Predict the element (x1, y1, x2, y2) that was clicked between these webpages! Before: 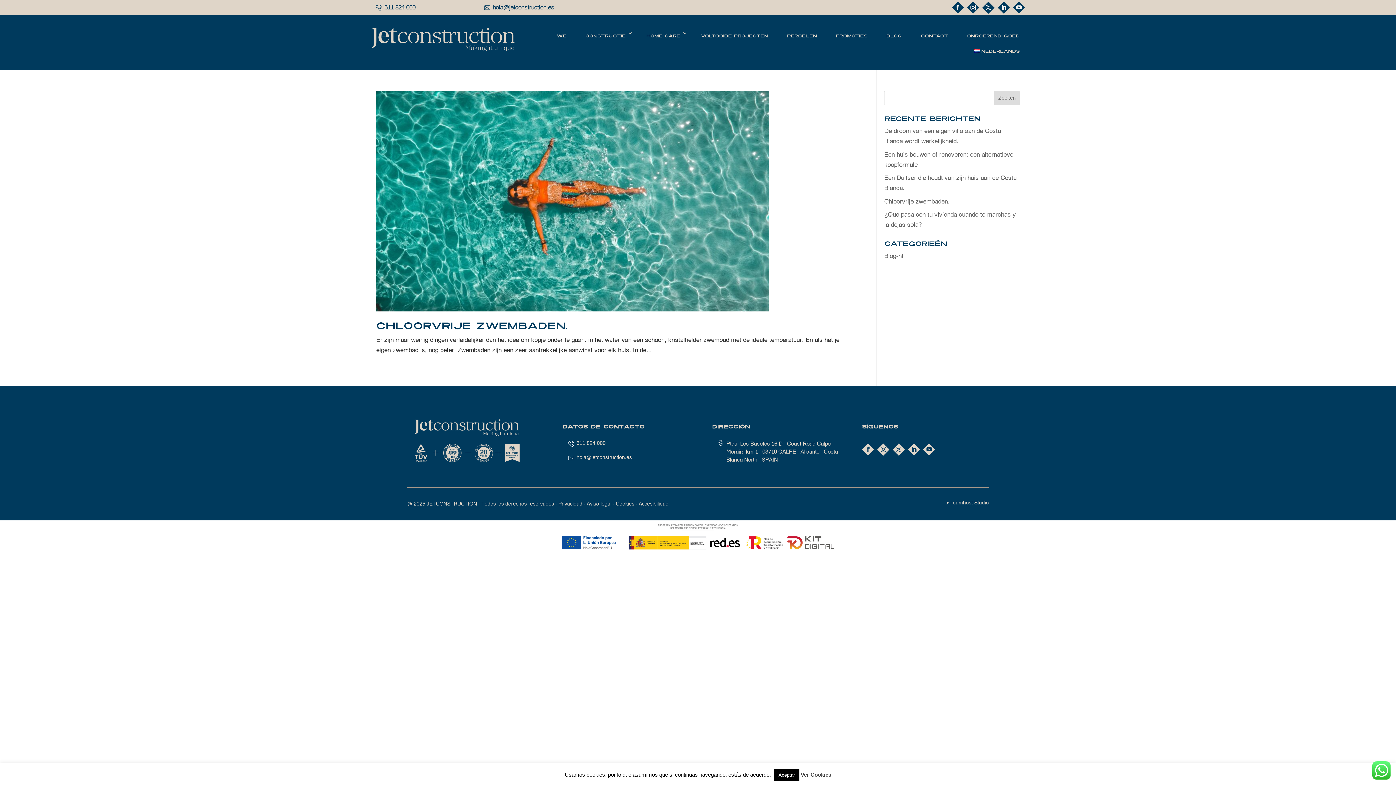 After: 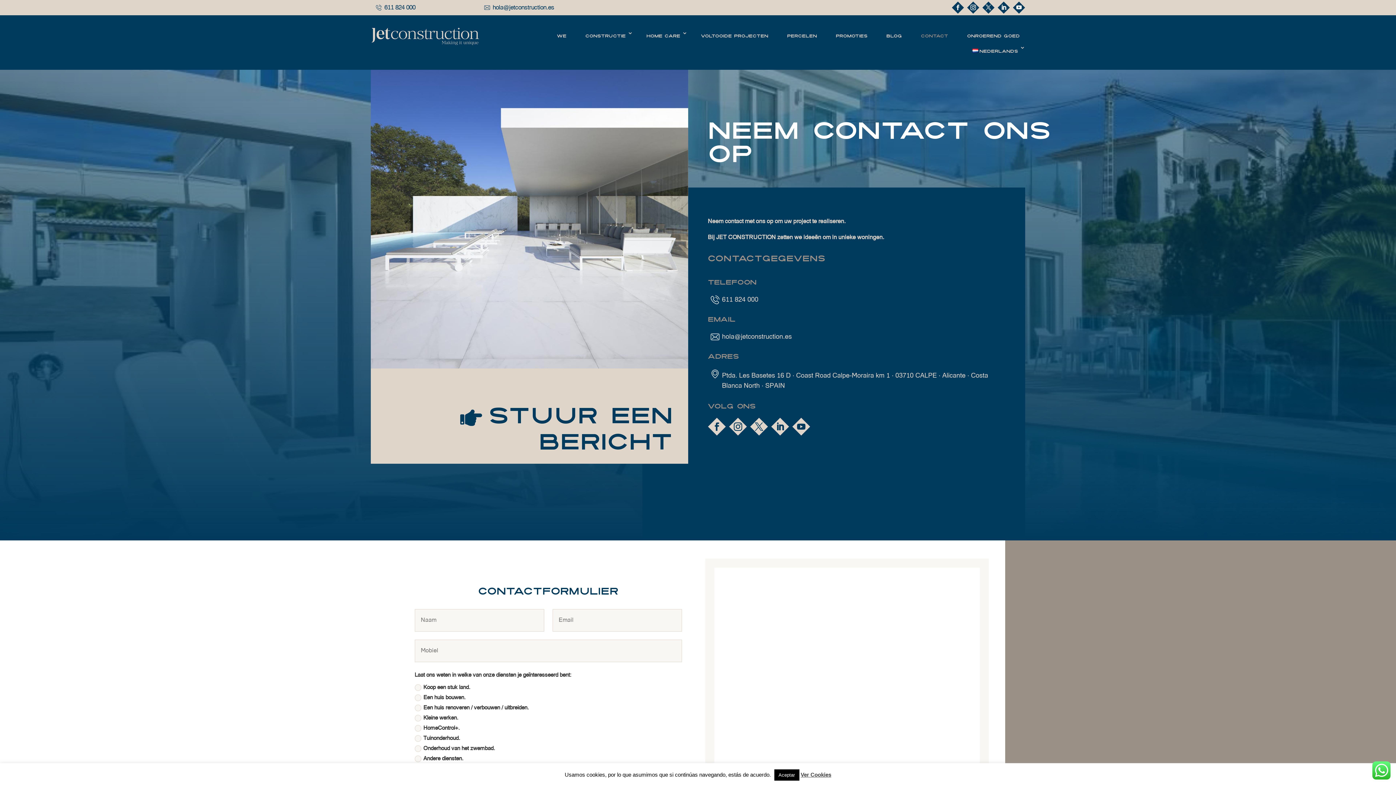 Action: label: CONTACT bbox: (915, 30, 953, 42)